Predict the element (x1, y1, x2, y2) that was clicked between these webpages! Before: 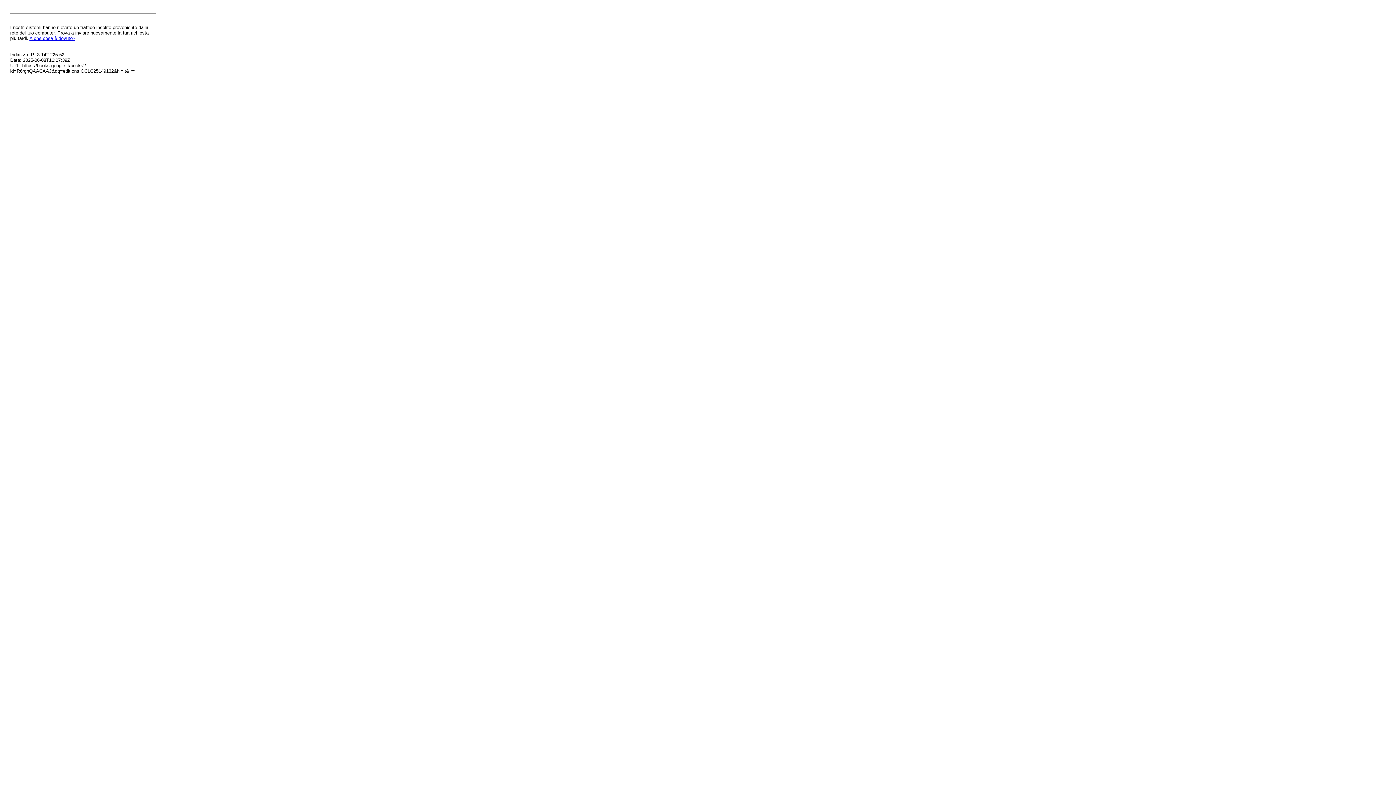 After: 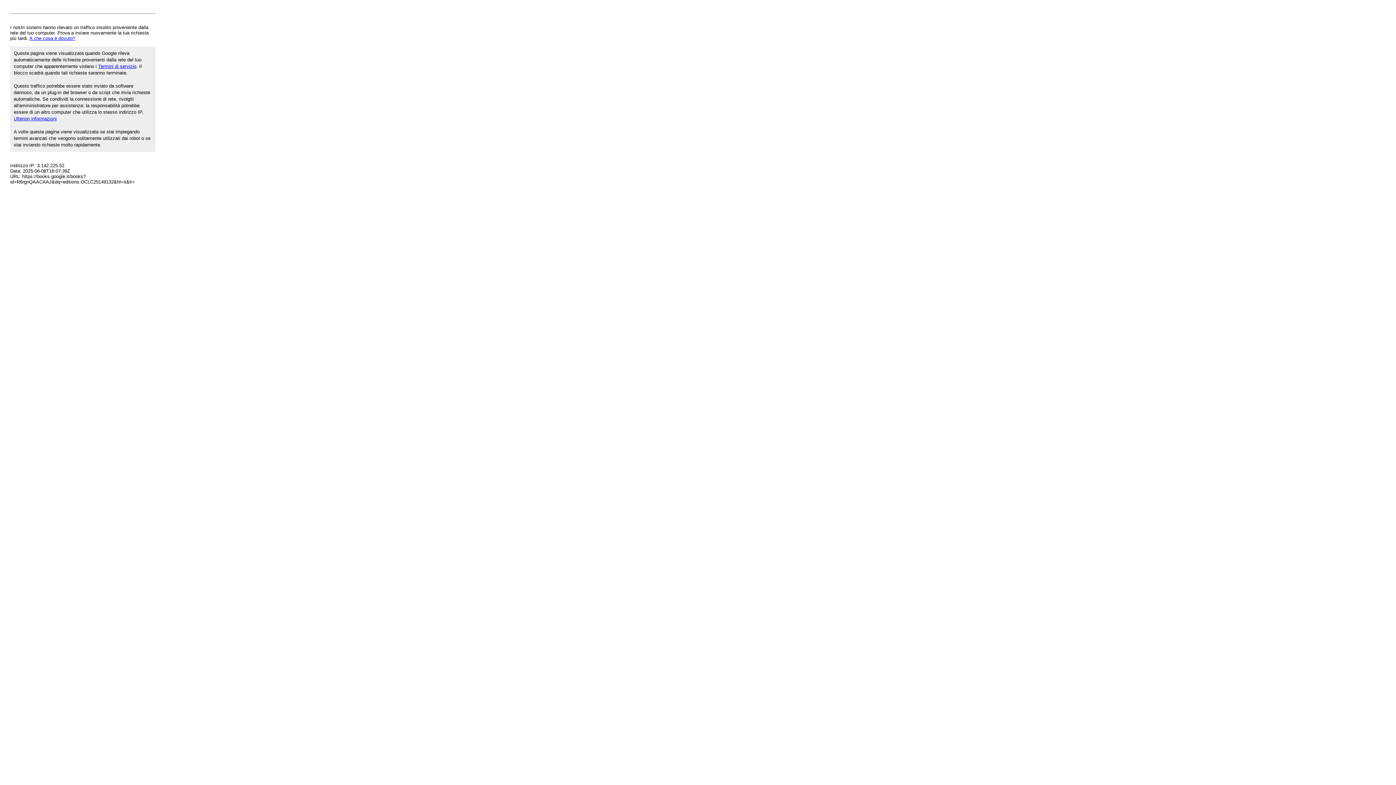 Action: bbox: (29, 35, 75, 41) label: A che cosa è dovuto?